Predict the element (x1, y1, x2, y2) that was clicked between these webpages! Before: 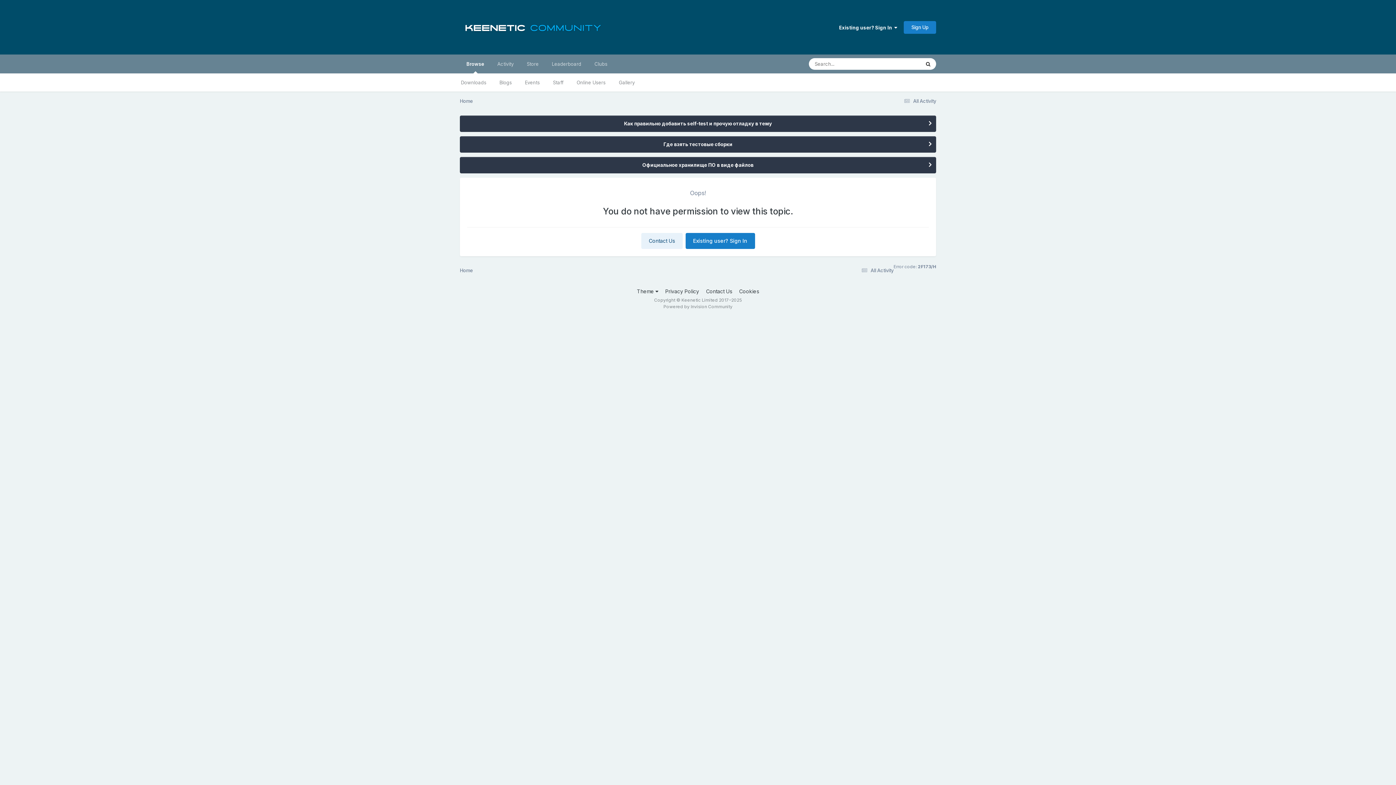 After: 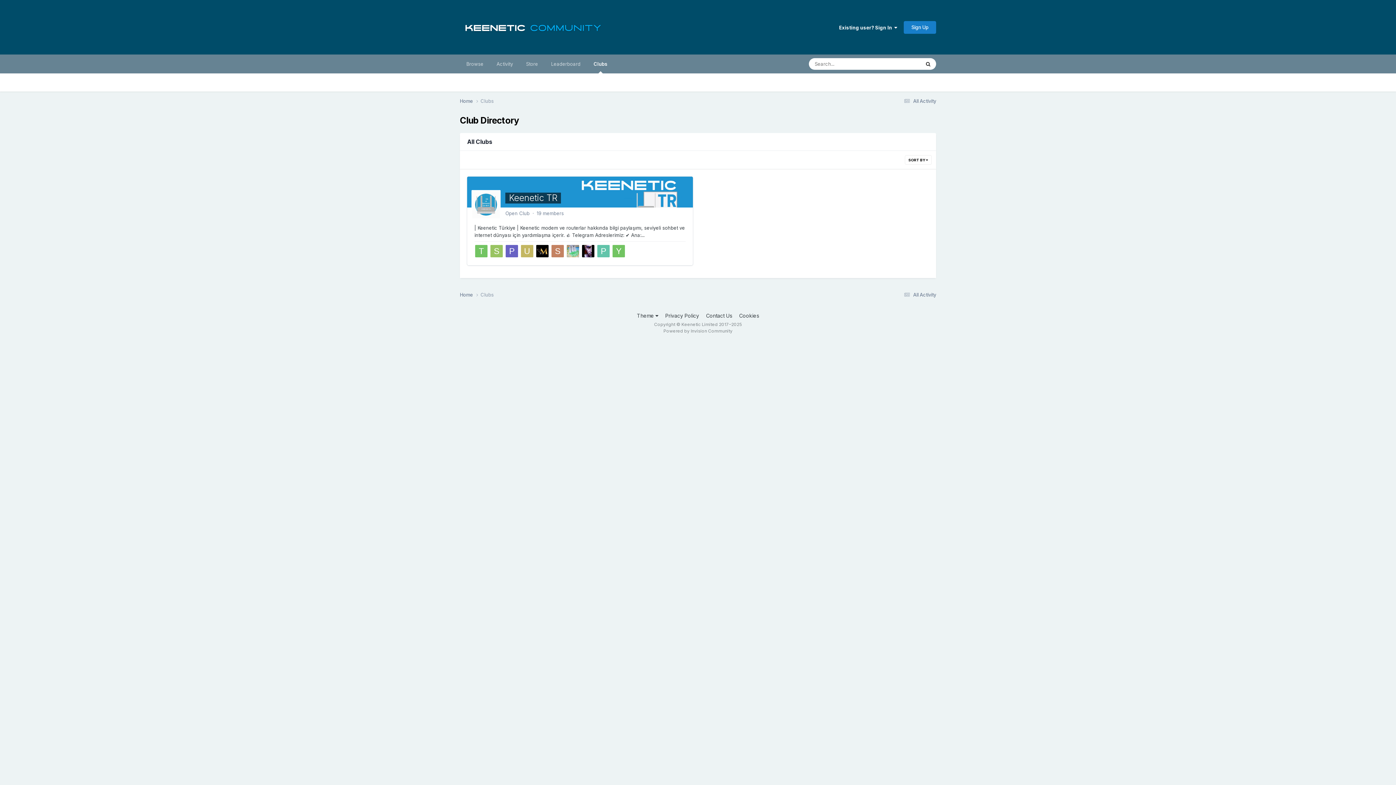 Action: label: Clubs bbox: (588, 54, 614, 73)